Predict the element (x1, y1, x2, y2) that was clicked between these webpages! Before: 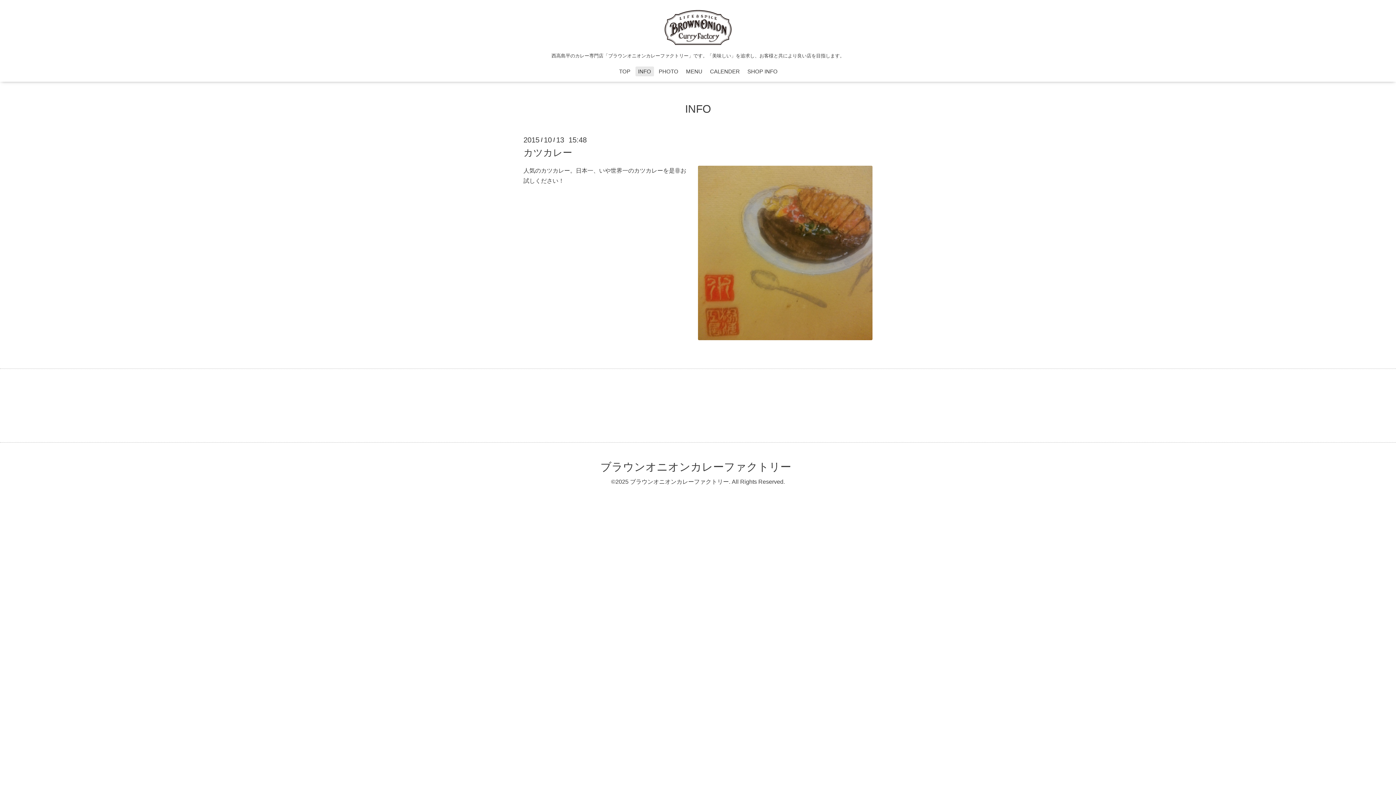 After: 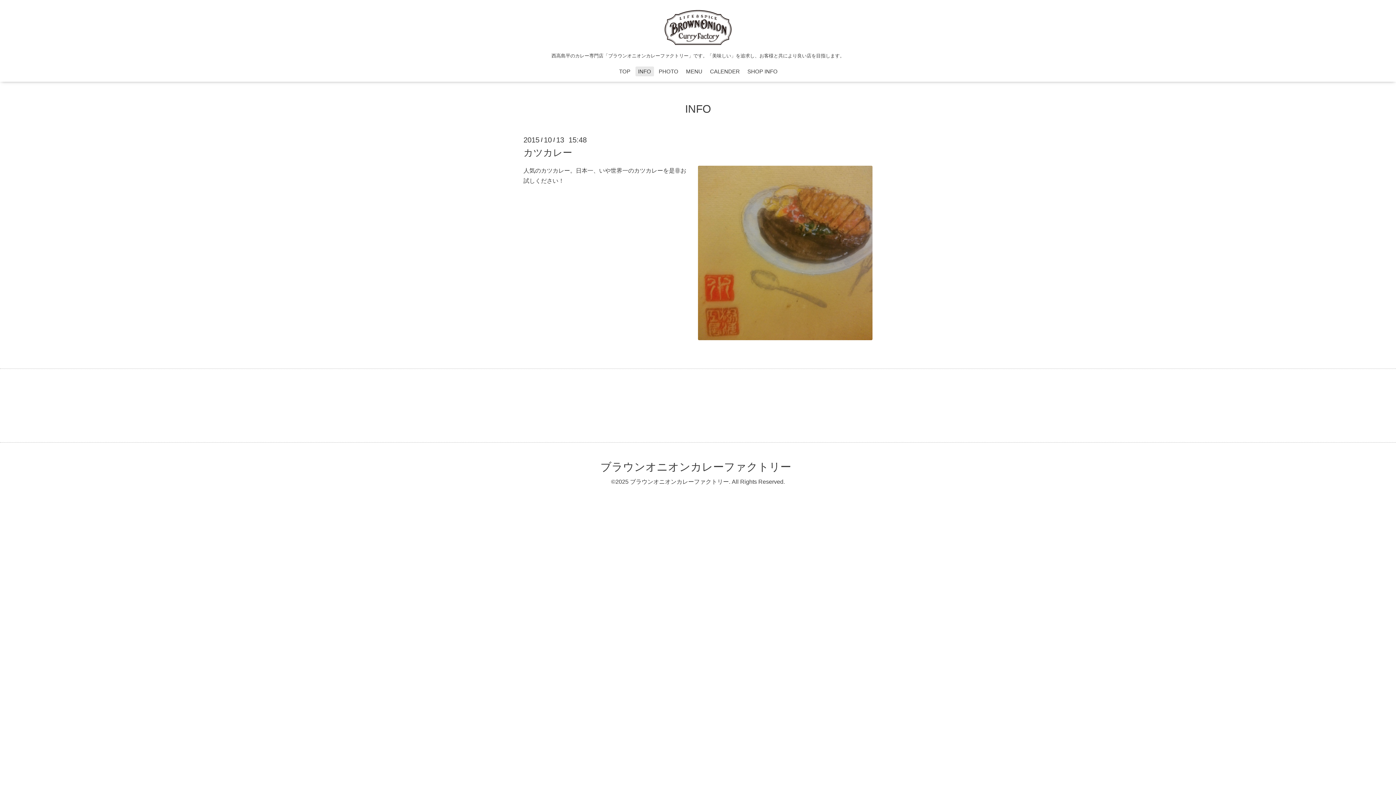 Action: label: カツカレー bbox: (521, 144, 574, 161)